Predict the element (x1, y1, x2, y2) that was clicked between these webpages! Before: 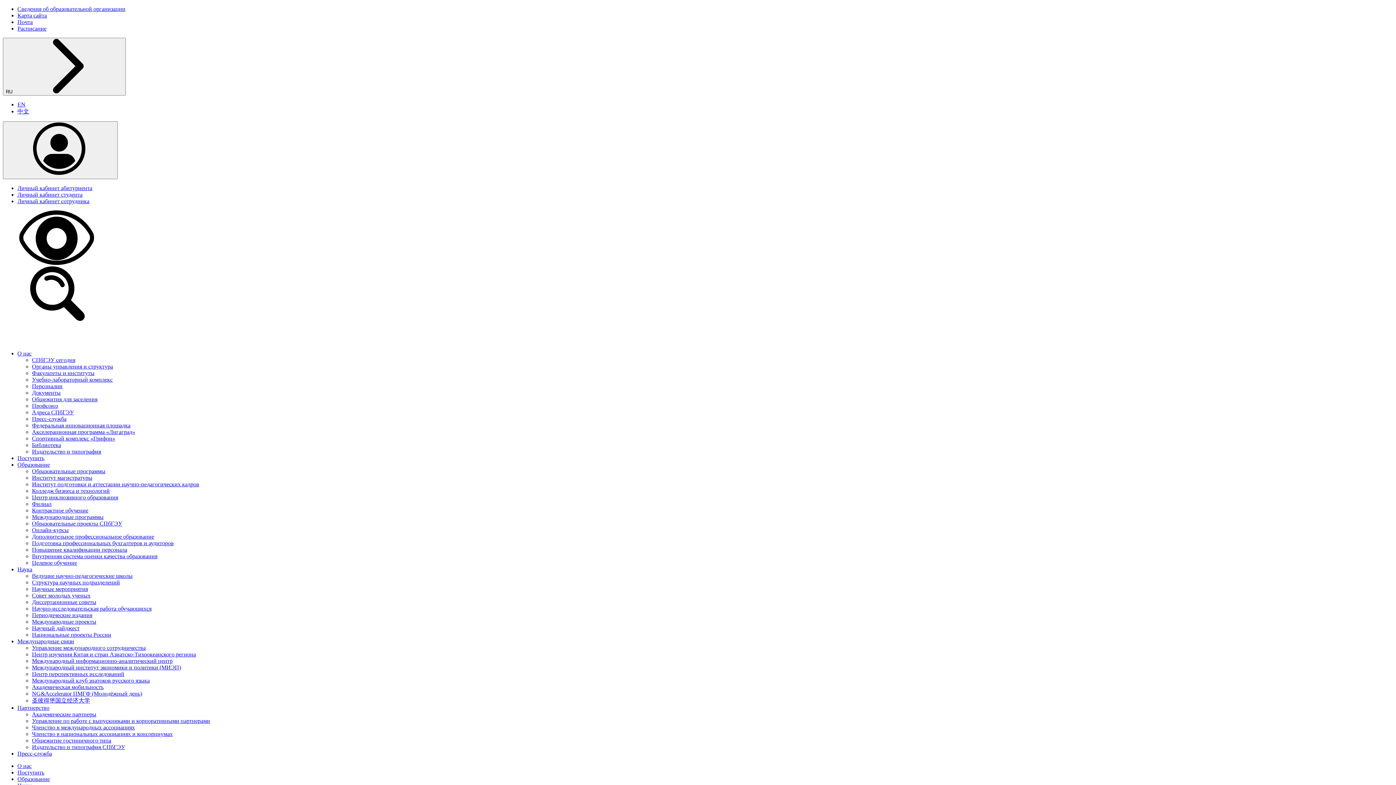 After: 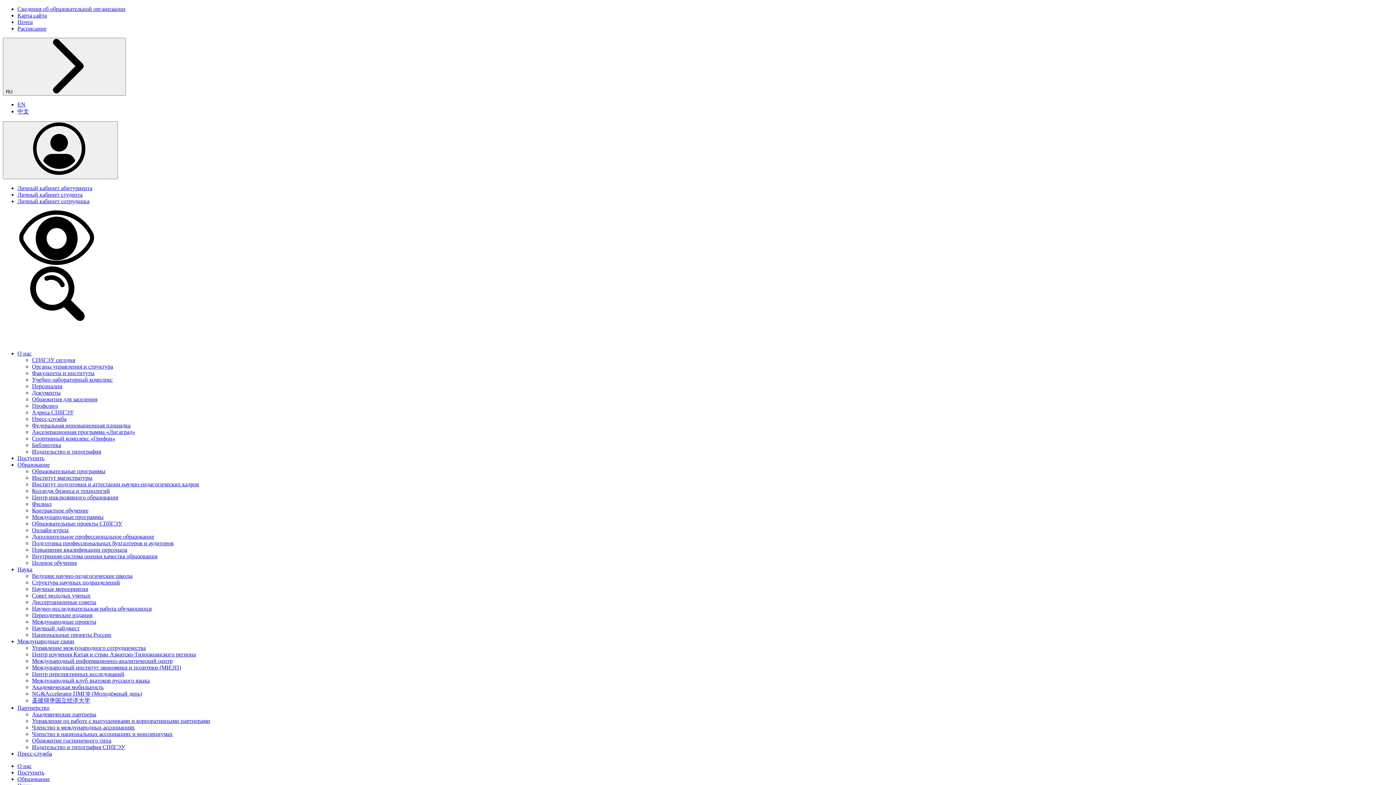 Action: label: Карта сайта bbox: (17, 12, 46, 18)